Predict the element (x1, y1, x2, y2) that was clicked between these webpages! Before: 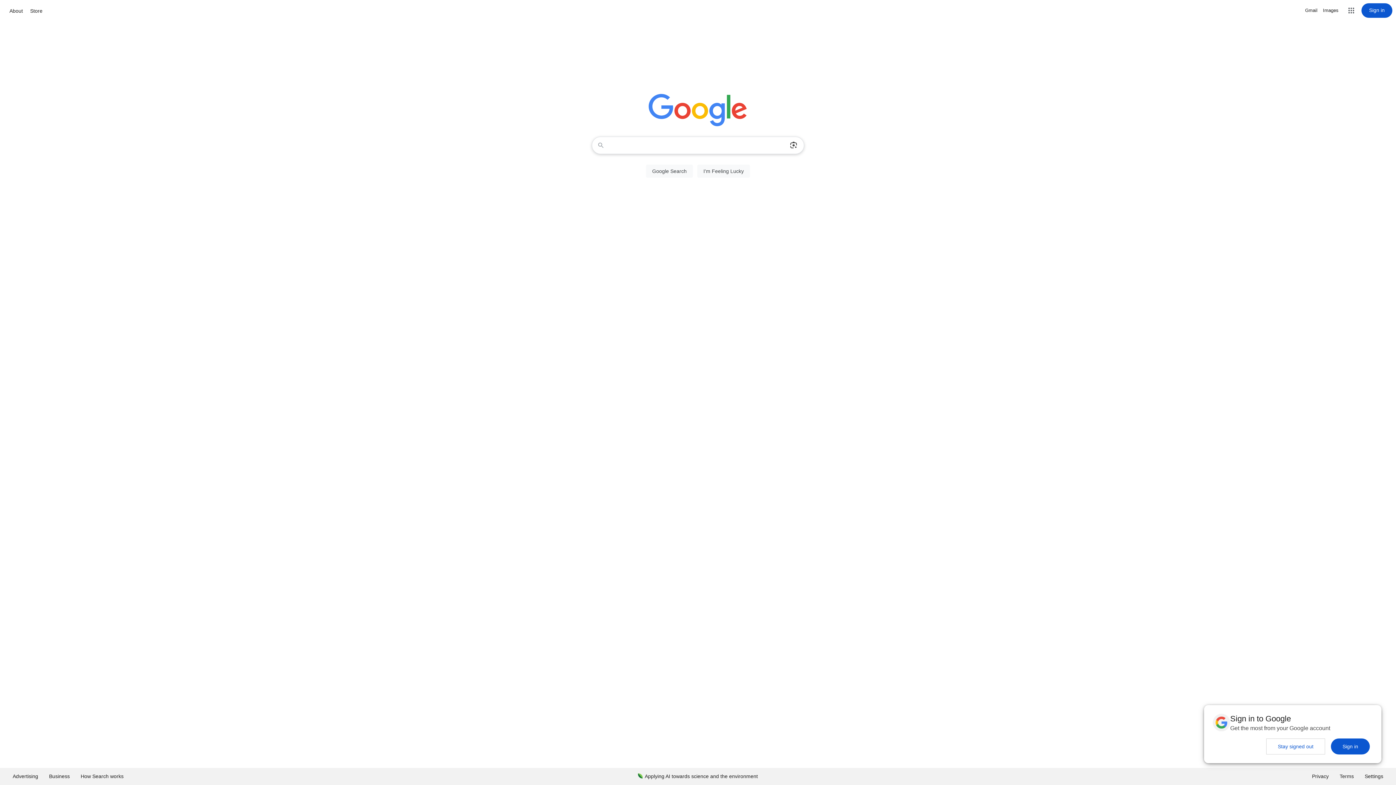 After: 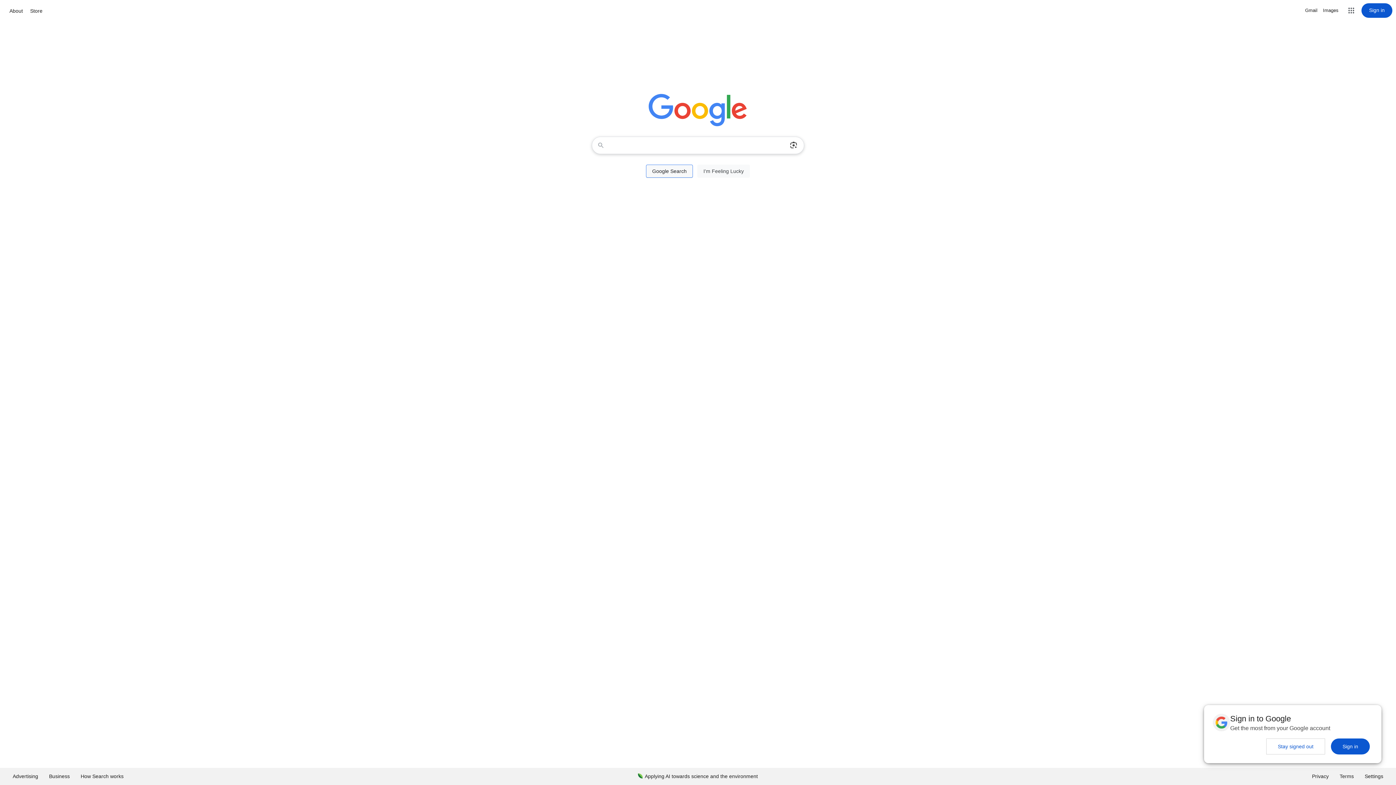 Action: label: Google Search bbox: (646, 164, 693, 177)